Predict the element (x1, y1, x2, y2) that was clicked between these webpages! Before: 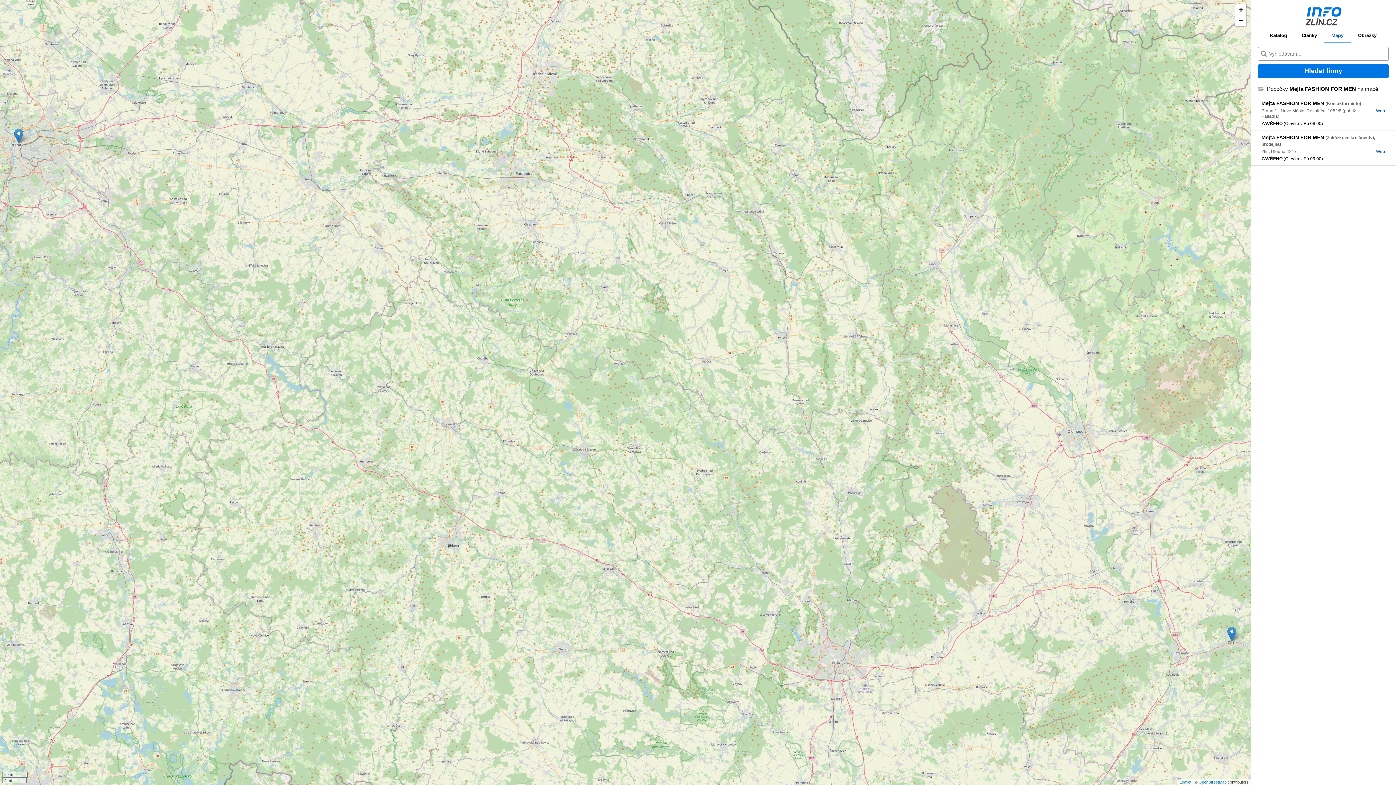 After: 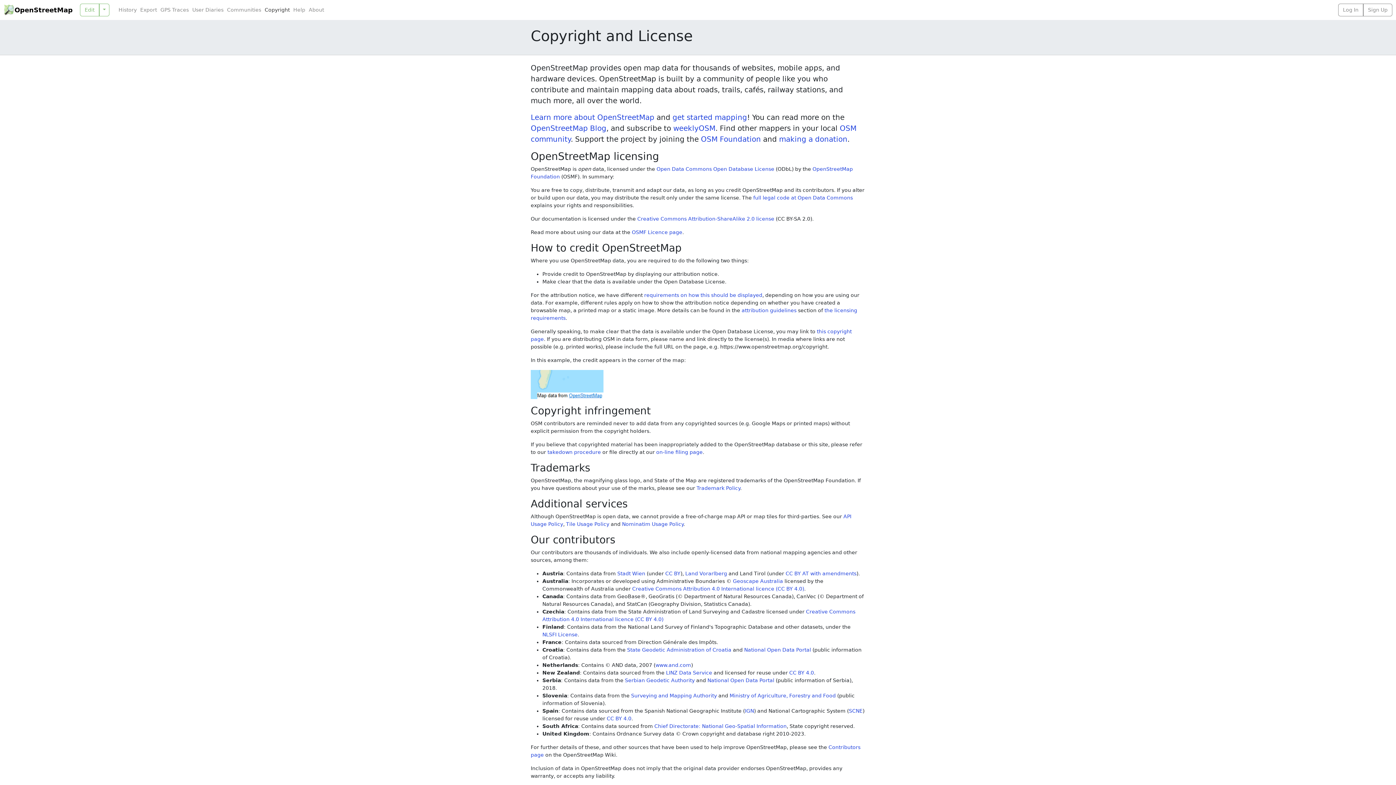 Action: label: OpenStreetMap bbox: (1198, 780, 1226, 784)